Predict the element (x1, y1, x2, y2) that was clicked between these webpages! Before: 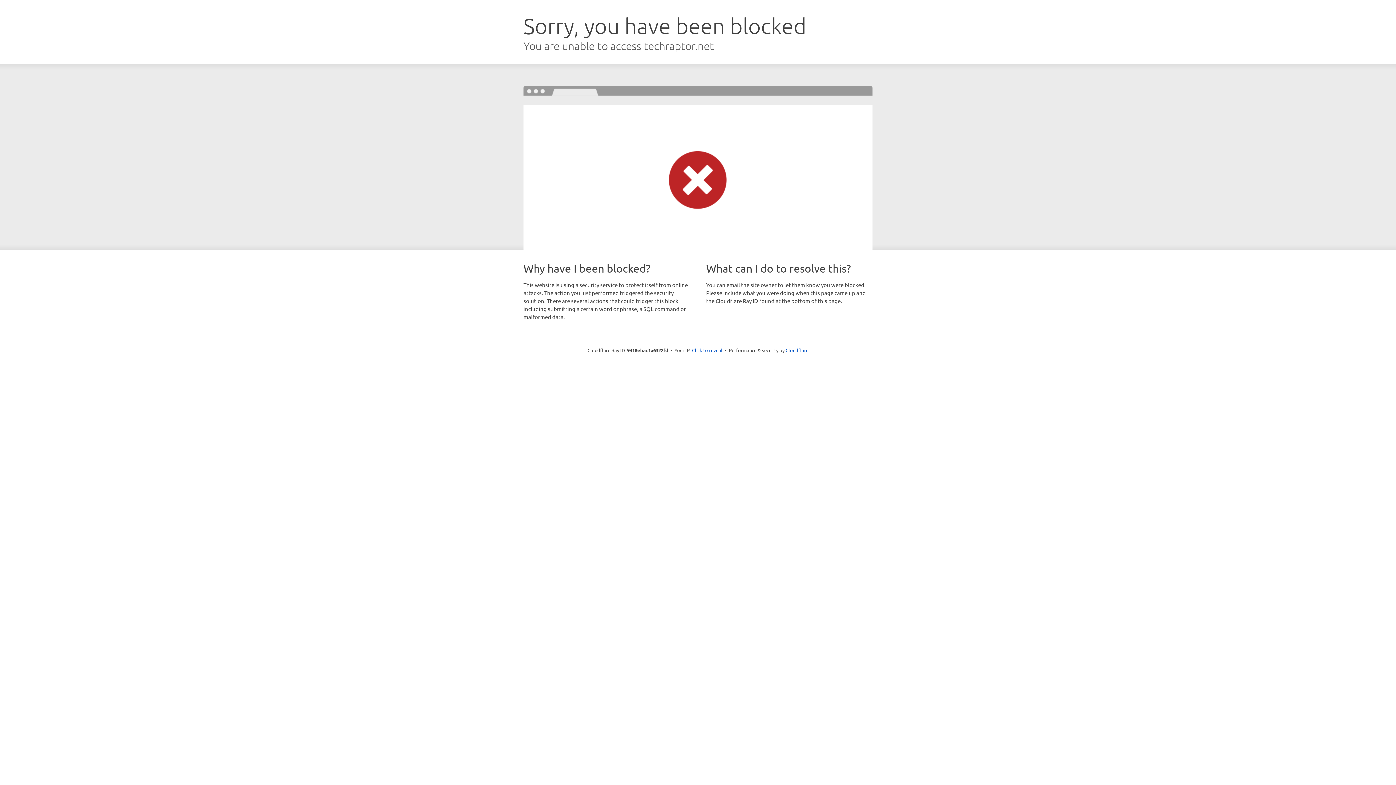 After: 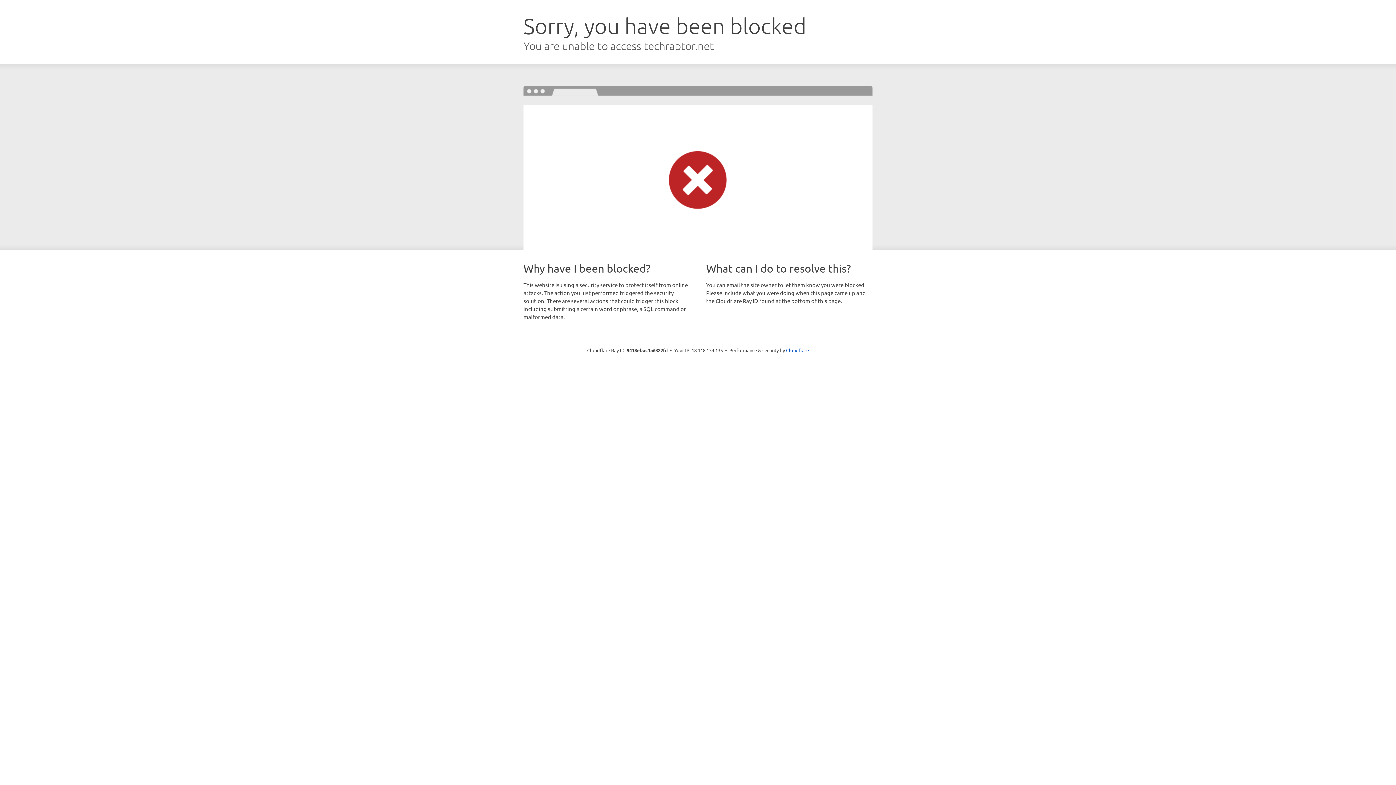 Action: bbox: (692, 346, 722, 353) label: Click to reveal